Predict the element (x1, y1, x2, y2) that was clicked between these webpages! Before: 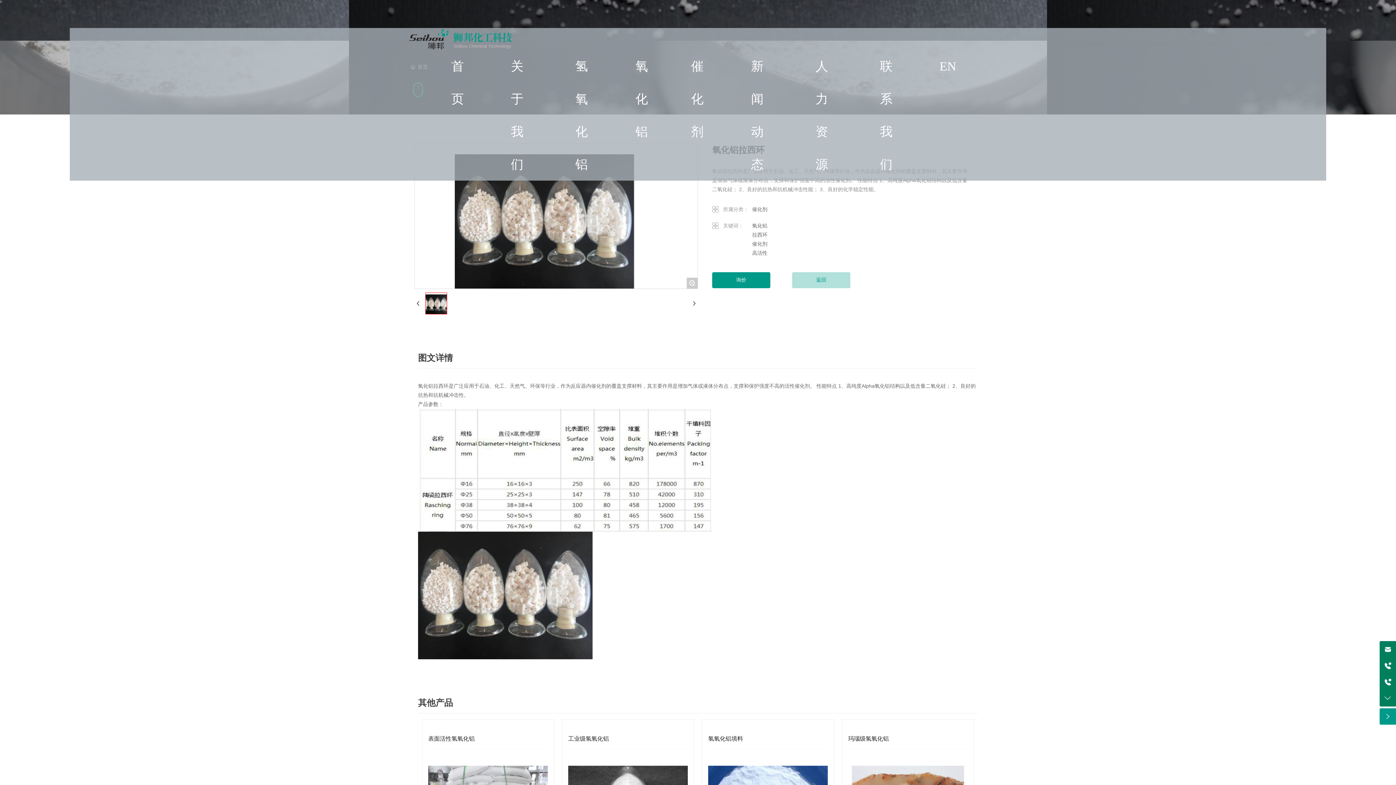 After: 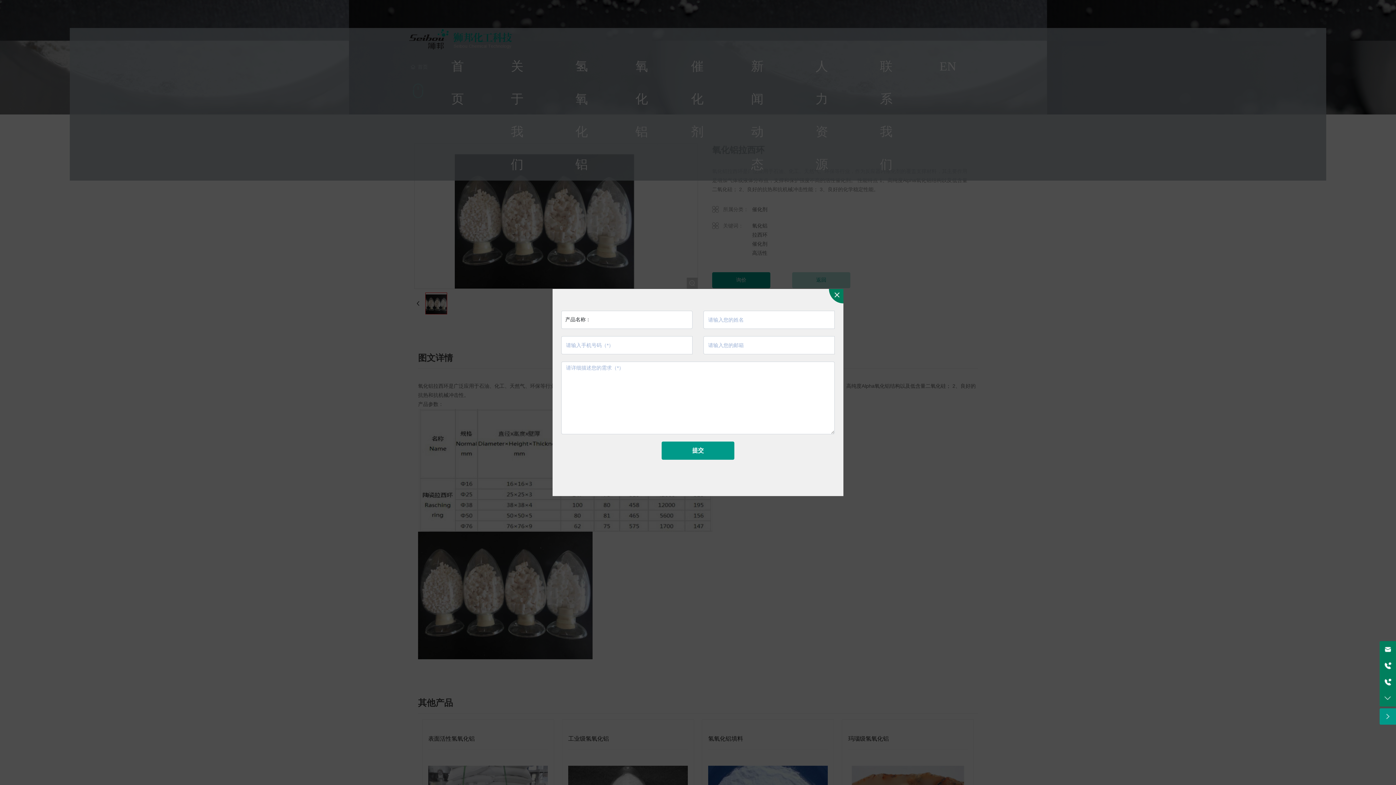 Action: bbox: (712, 272, 770, 288) label: 询价